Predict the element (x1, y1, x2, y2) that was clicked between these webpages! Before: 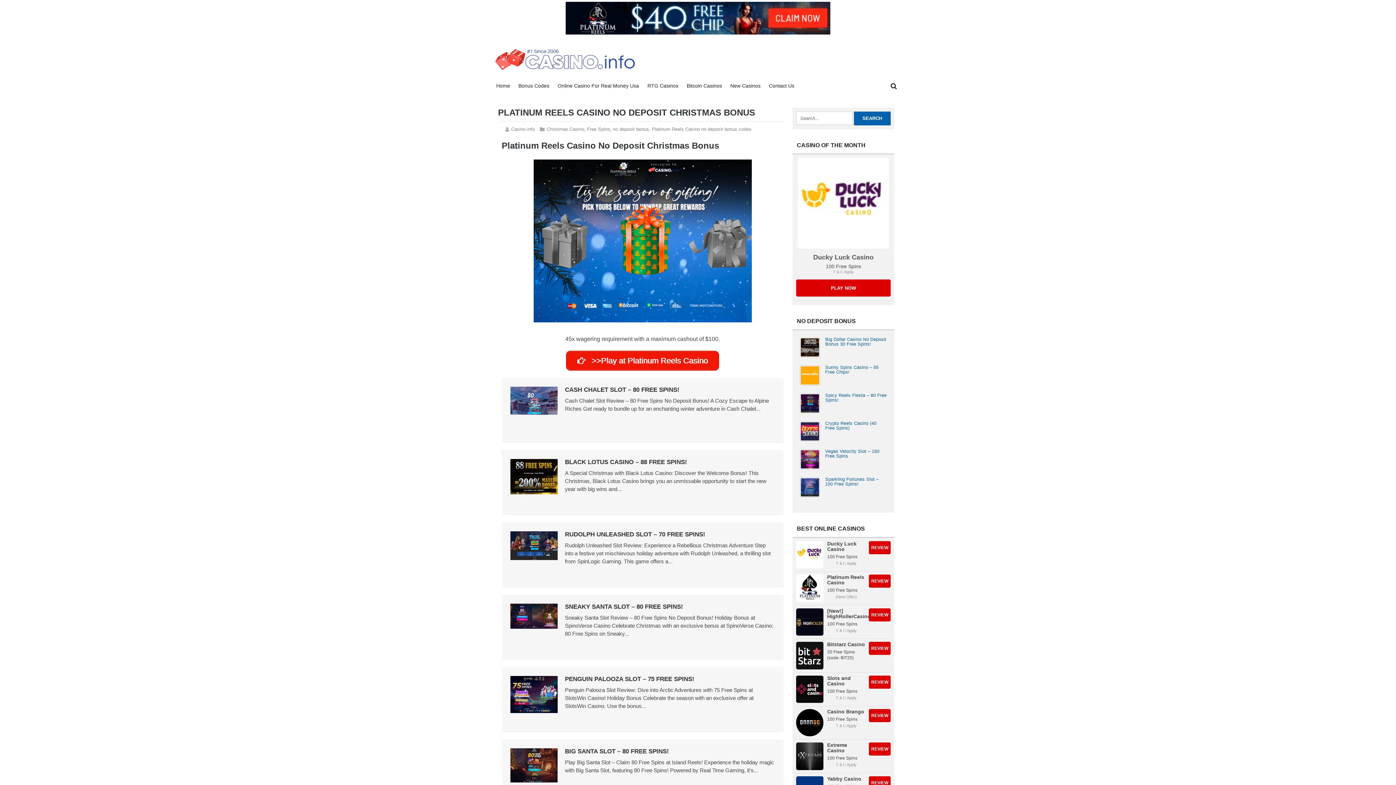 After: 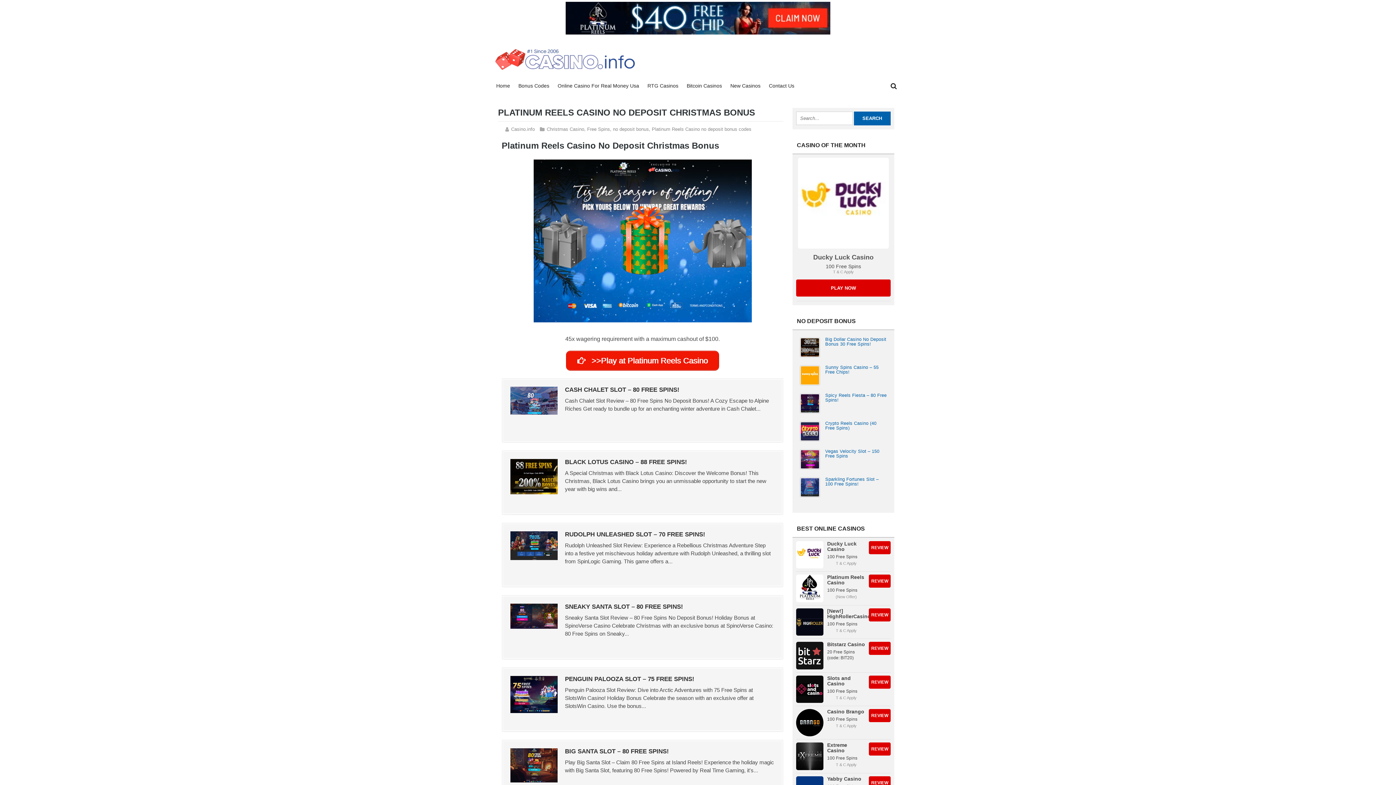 Action: bbox: (533, 319, 751, 325)